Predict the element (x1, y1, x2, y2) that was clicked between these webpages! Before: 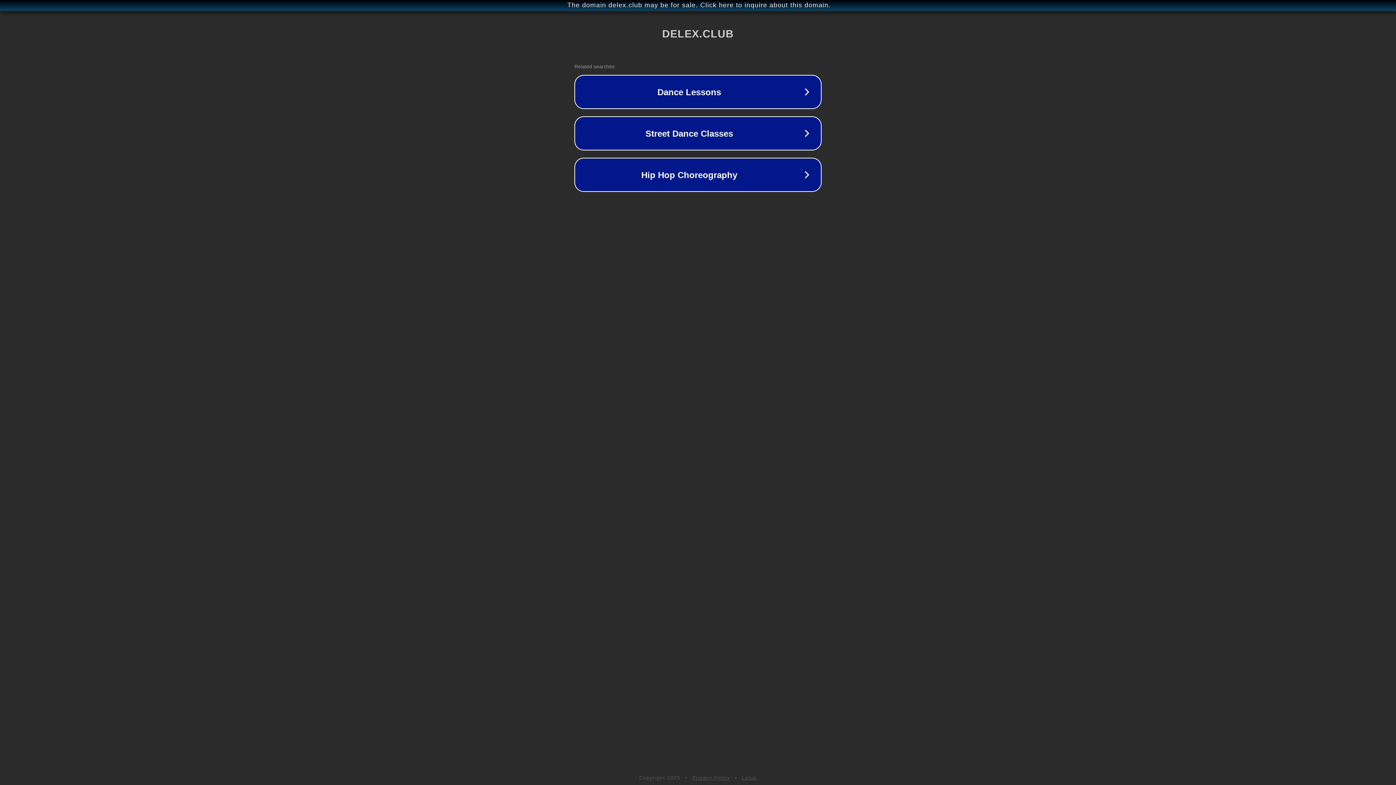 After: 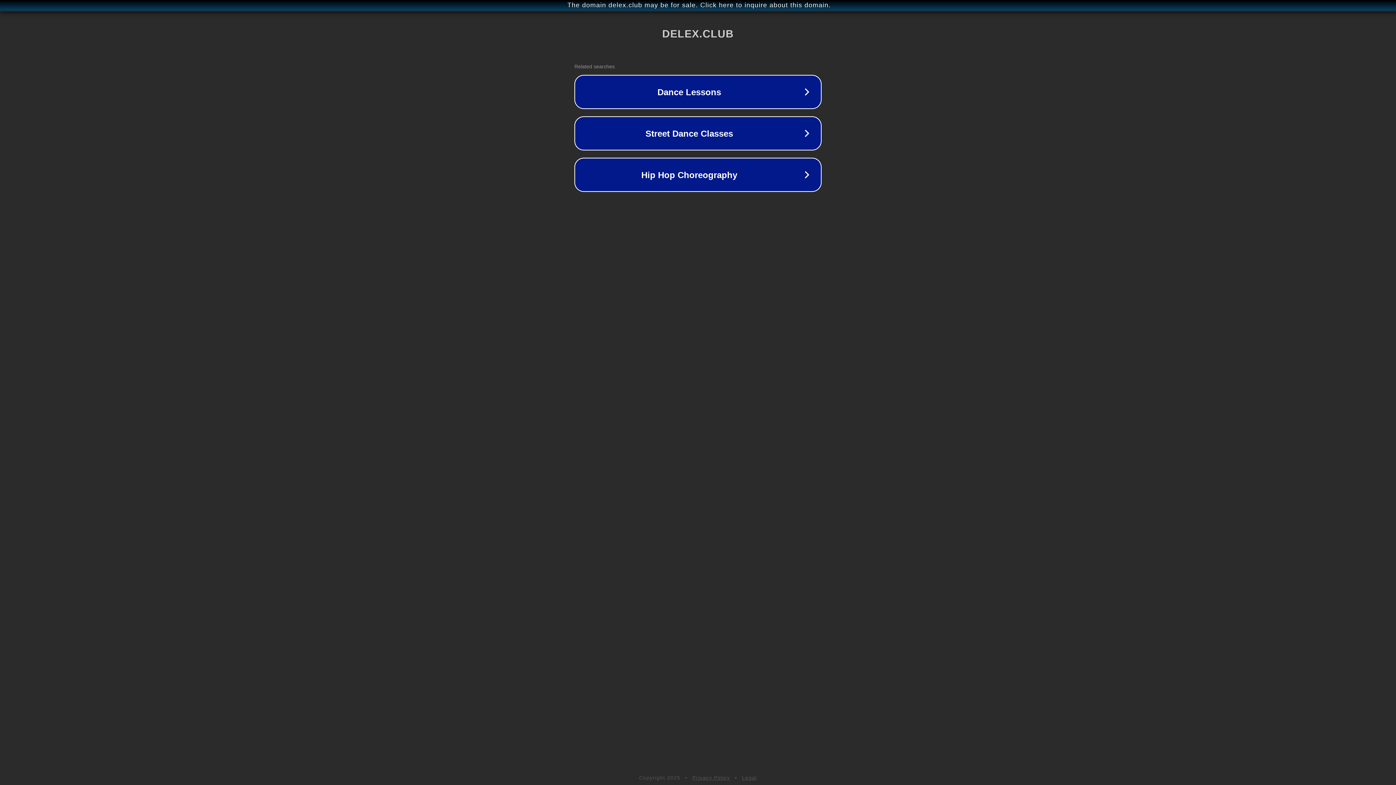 Action: bbox: (692, 775, 730, 781) label: Privacy Policy